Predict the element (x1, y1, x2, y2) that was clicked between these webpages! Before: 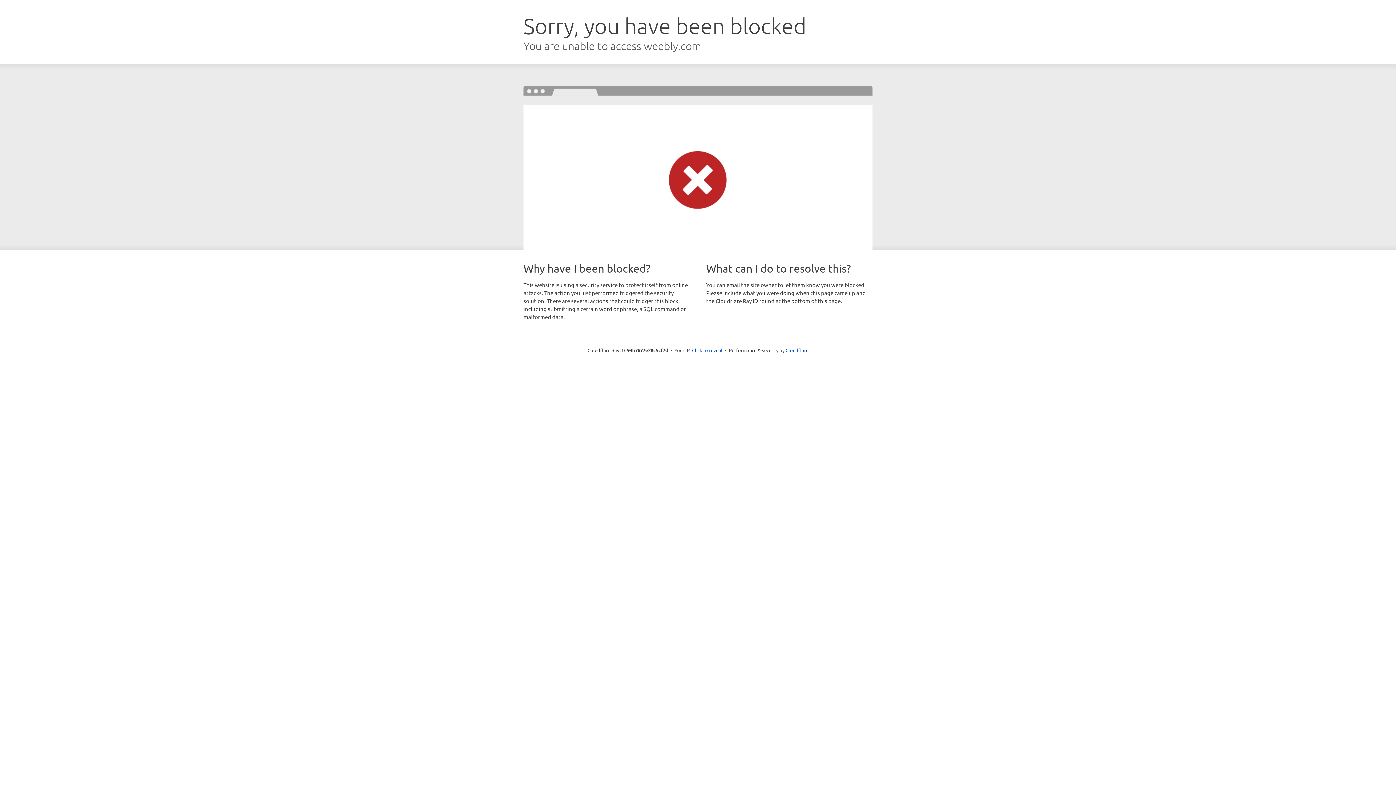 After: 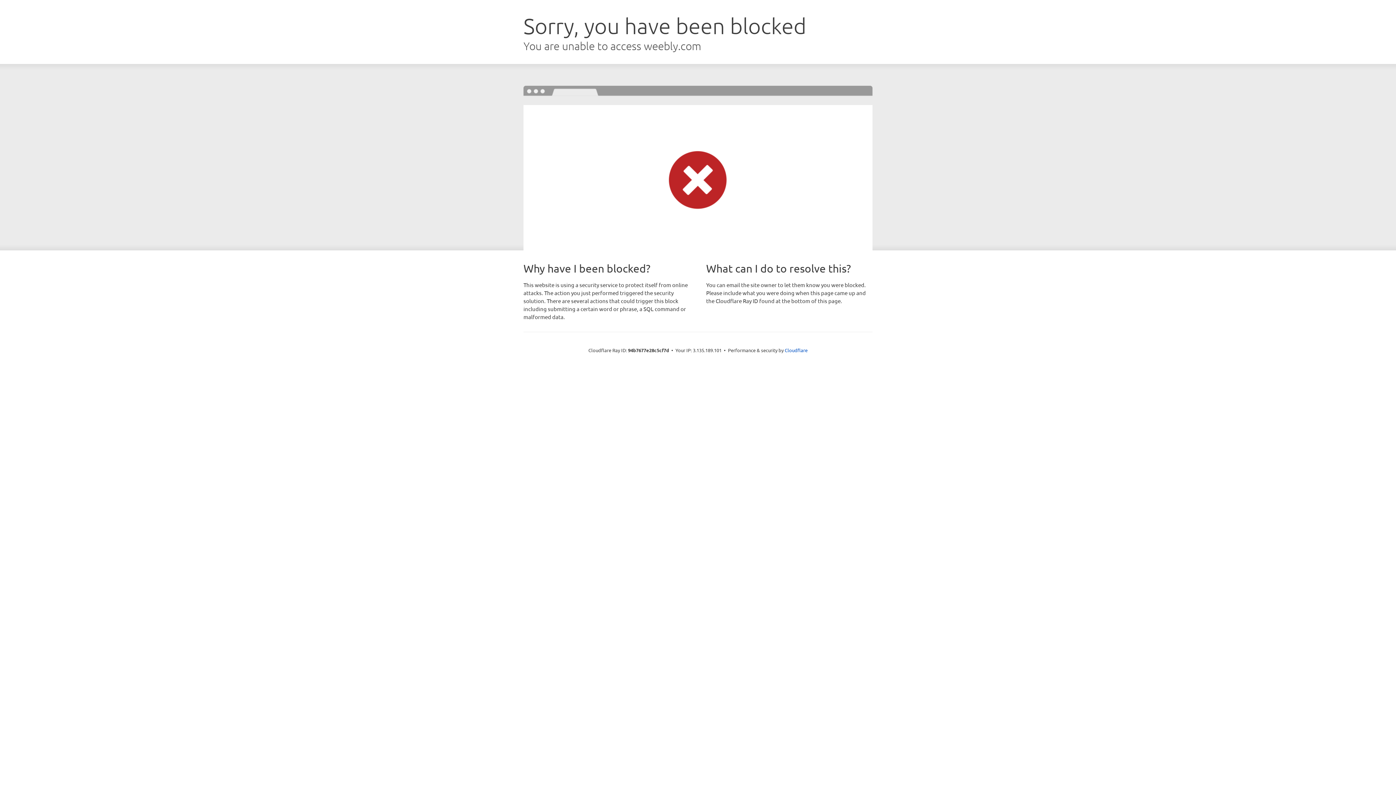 Action: label: Click to reveal bbox: (692, 346, 722, 353)